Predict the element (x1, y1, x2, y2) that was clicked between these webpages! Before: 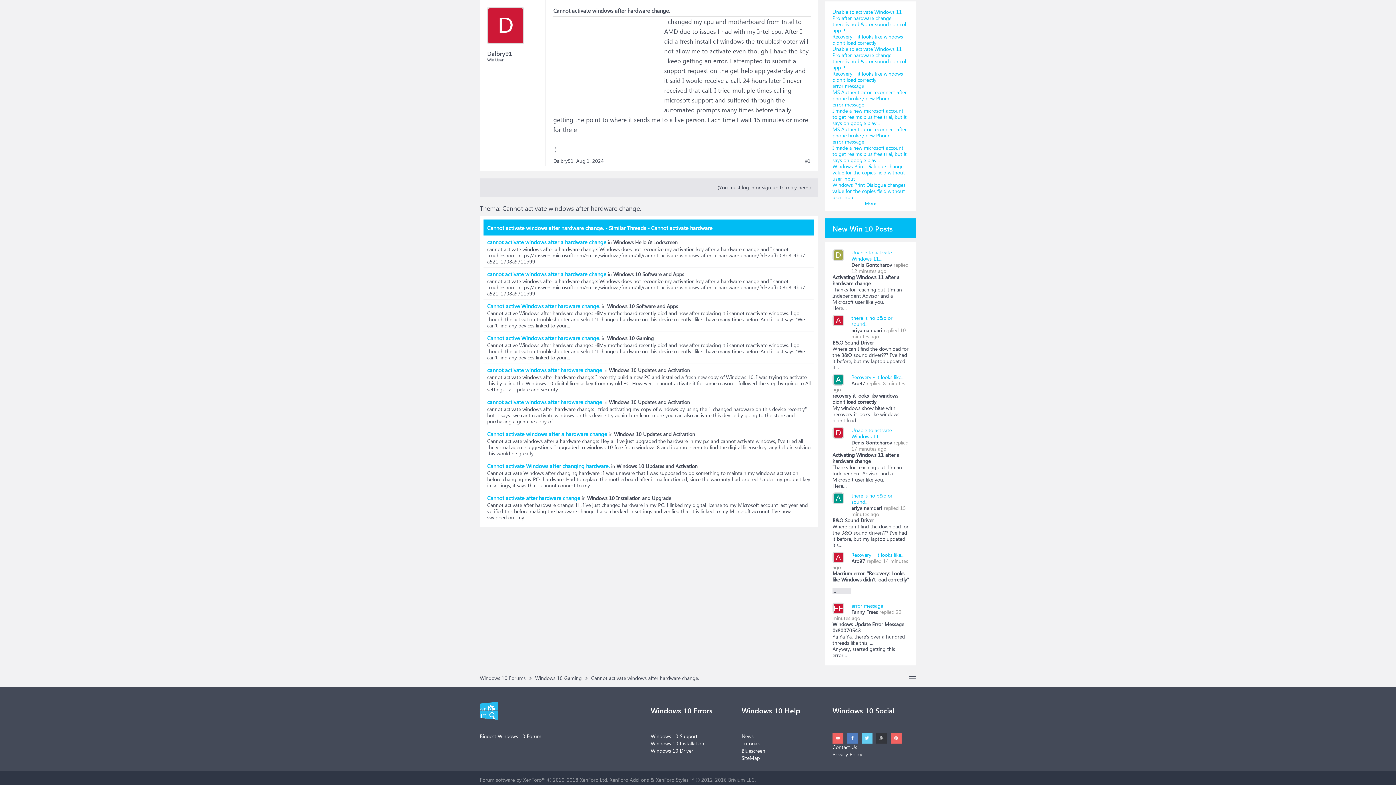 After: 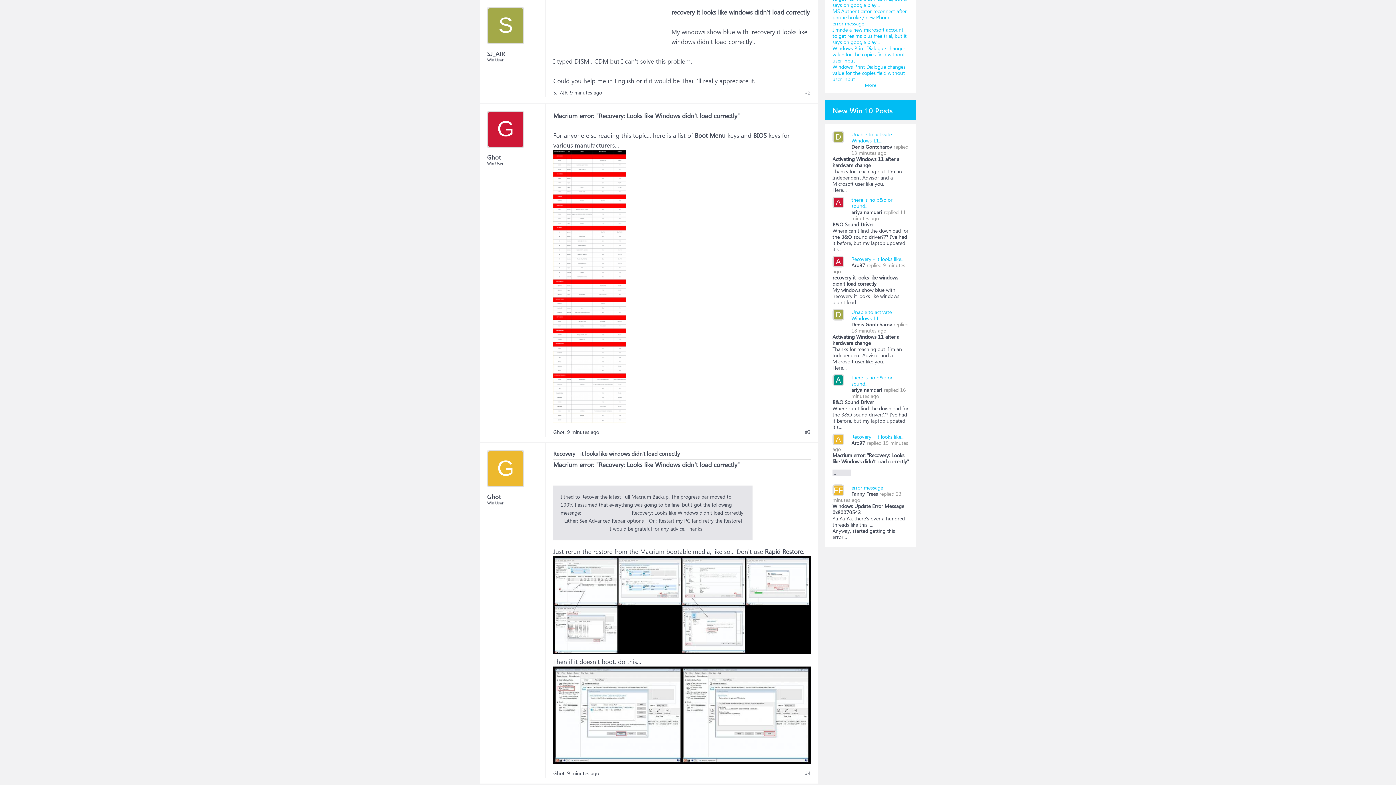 Action: bbox: (851, 373, 904, 380) label: Recovery - it looks like...